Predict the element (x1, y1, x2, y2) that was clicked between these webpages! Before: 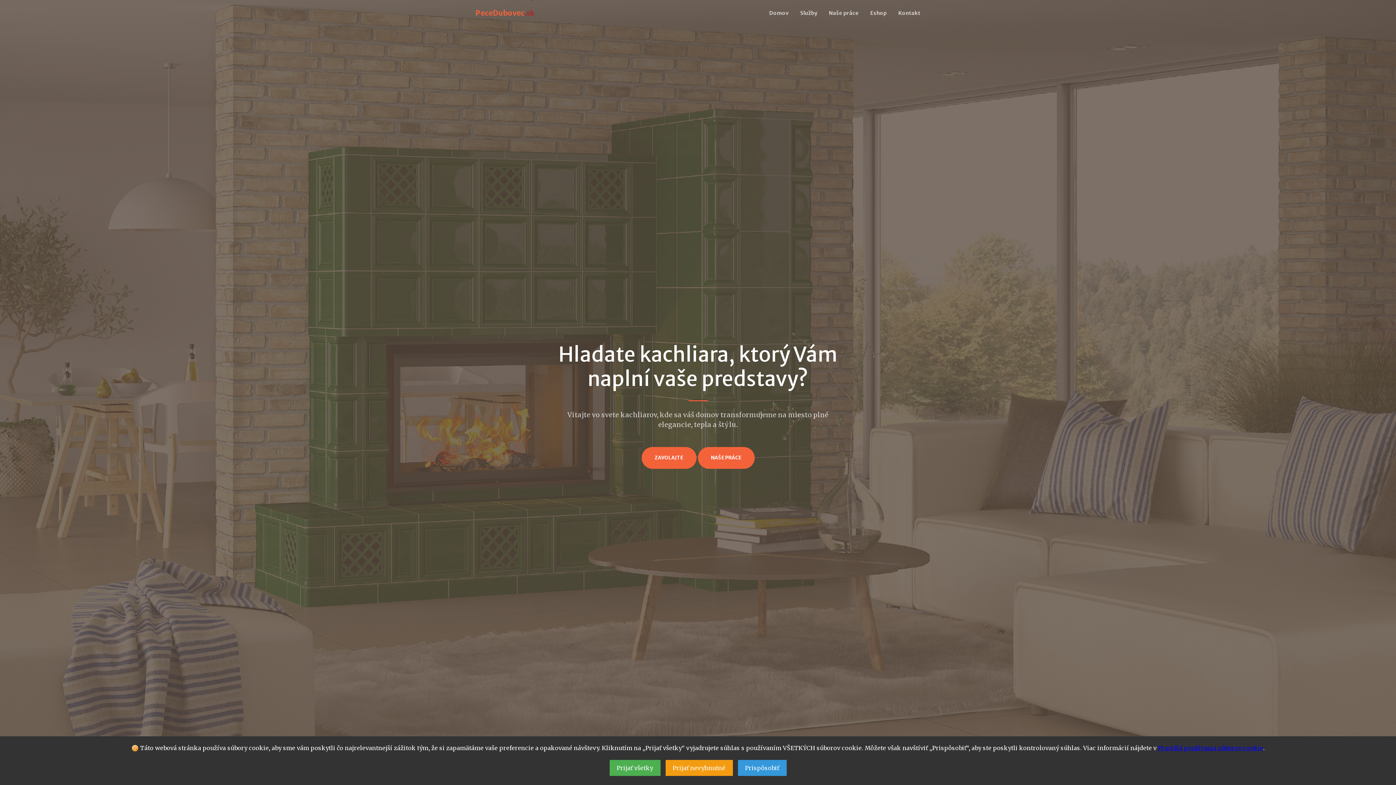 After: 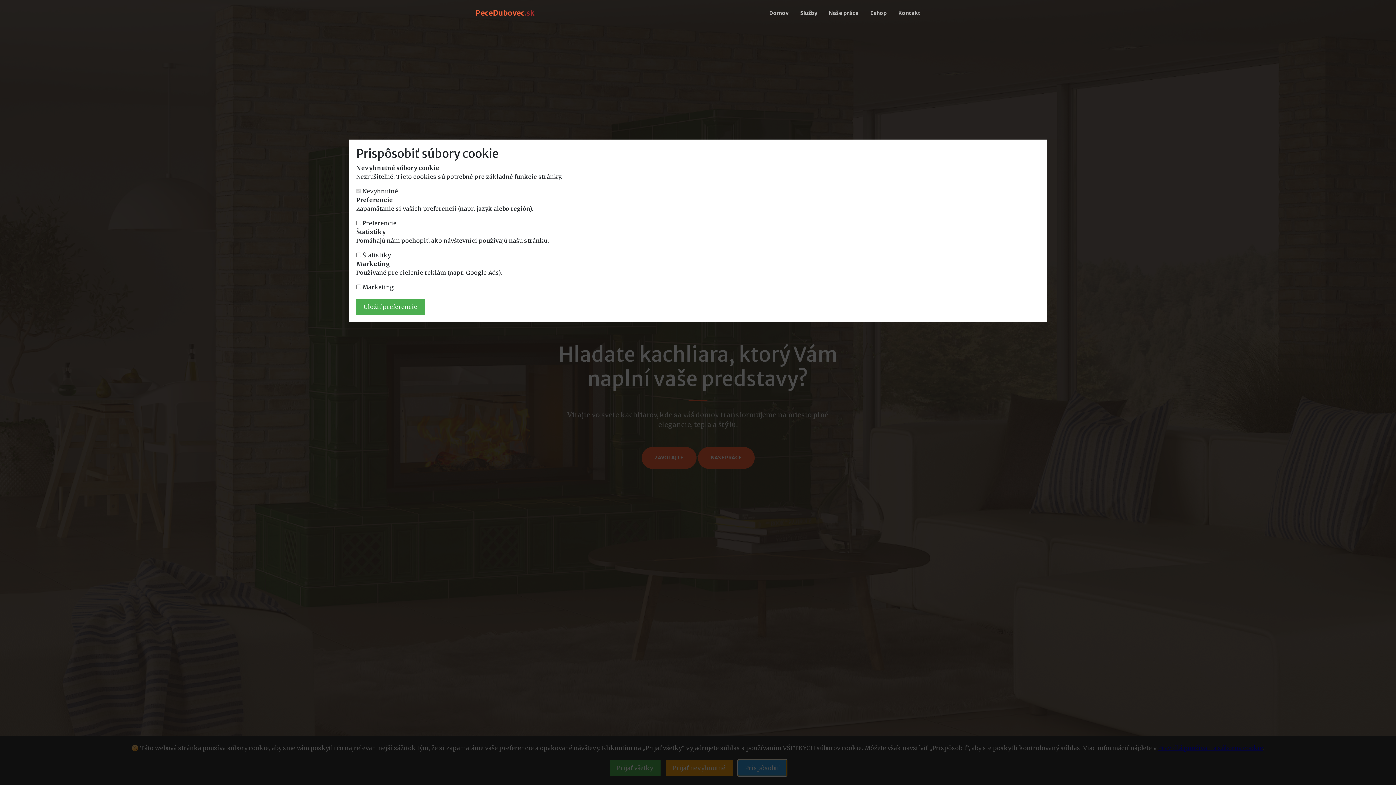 Action: label: Prispôsobiť bbox: (738, 760, 786, 776)